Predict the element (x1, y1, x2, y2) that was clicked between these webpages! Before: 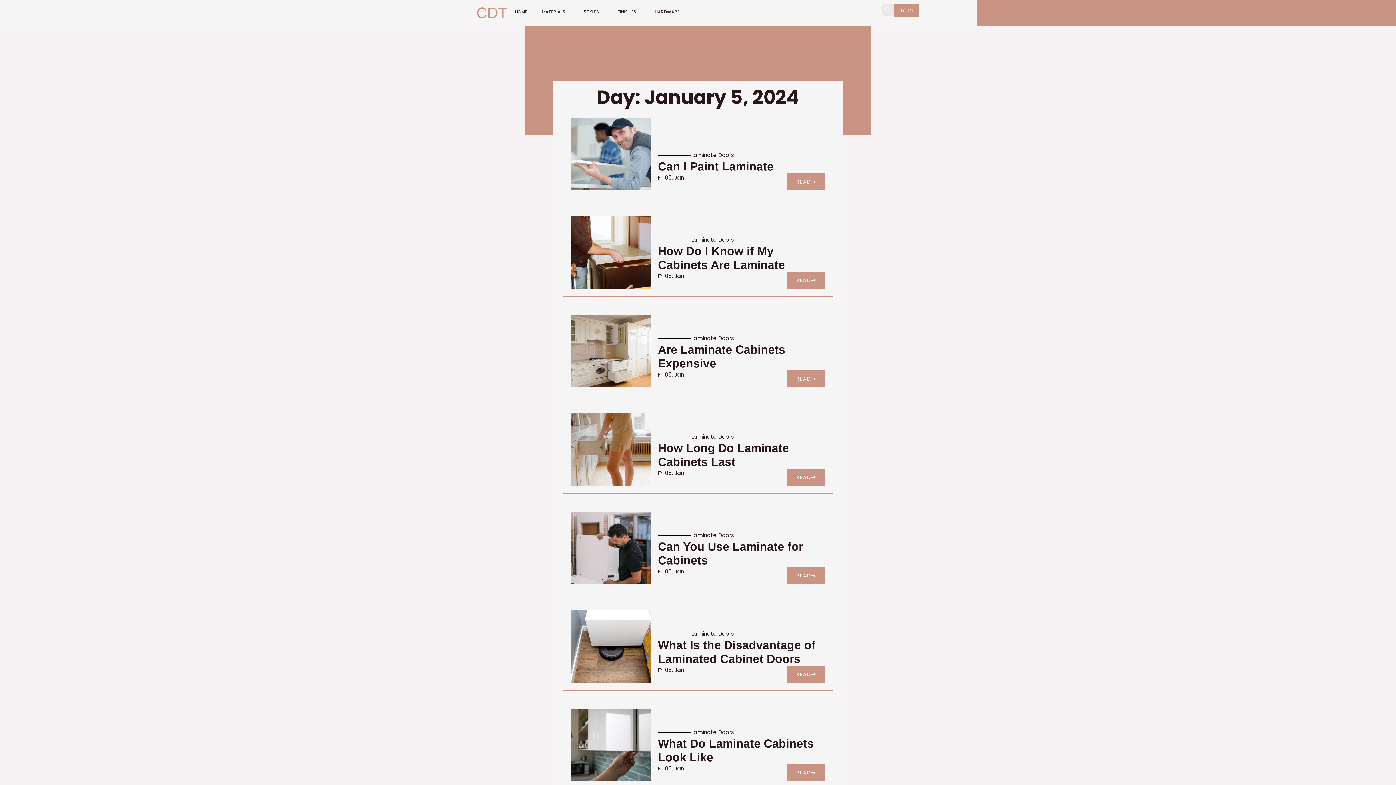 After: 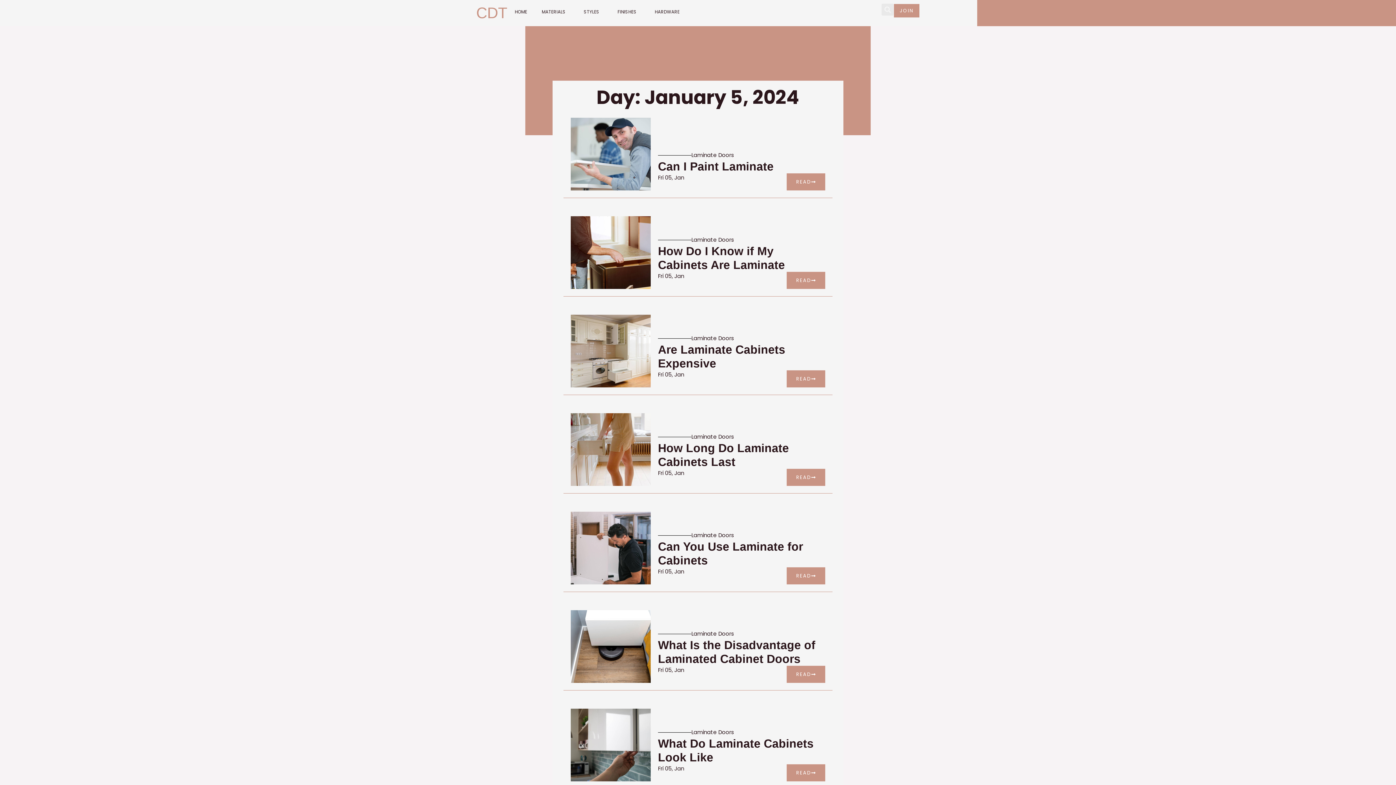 Action: bbox: (658, 567, 684, 576) label: Fri 05, Jan